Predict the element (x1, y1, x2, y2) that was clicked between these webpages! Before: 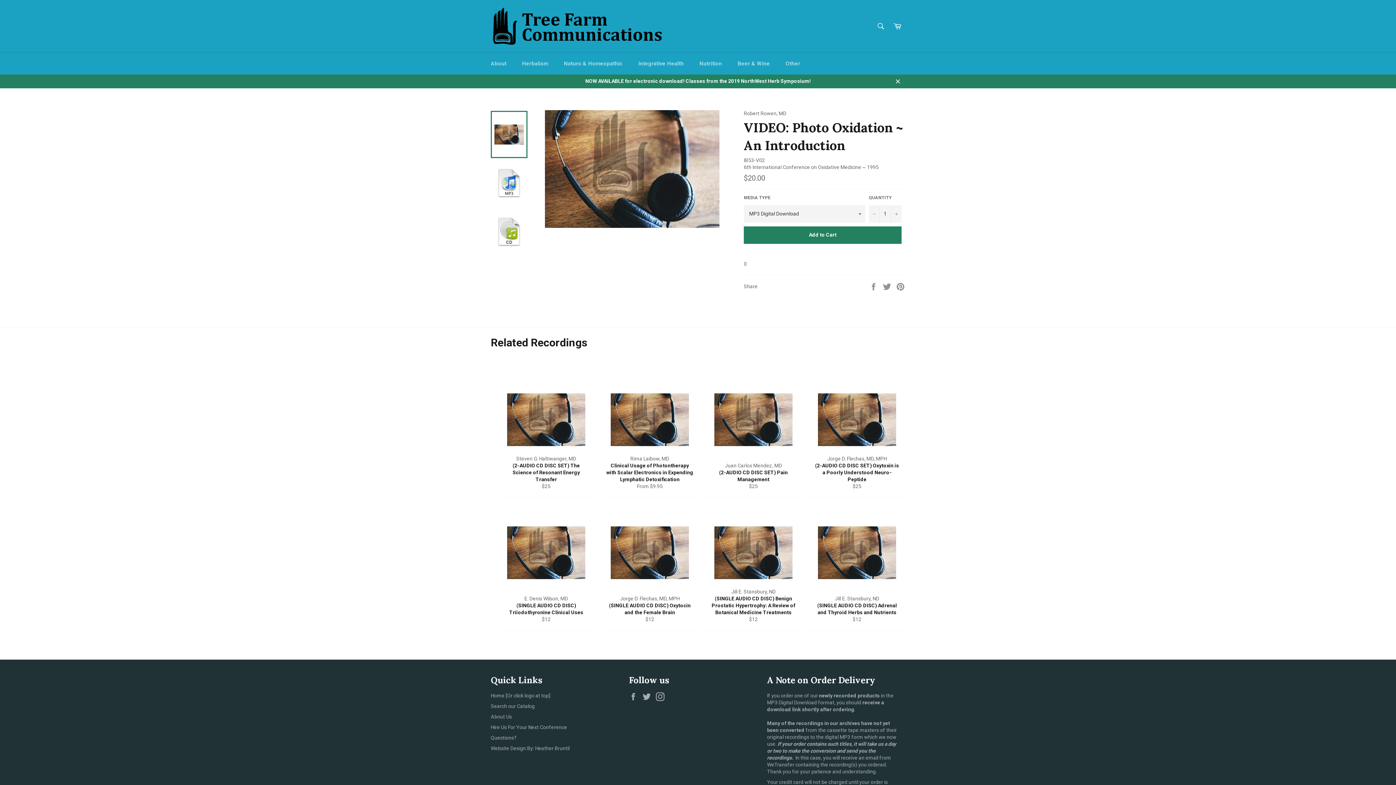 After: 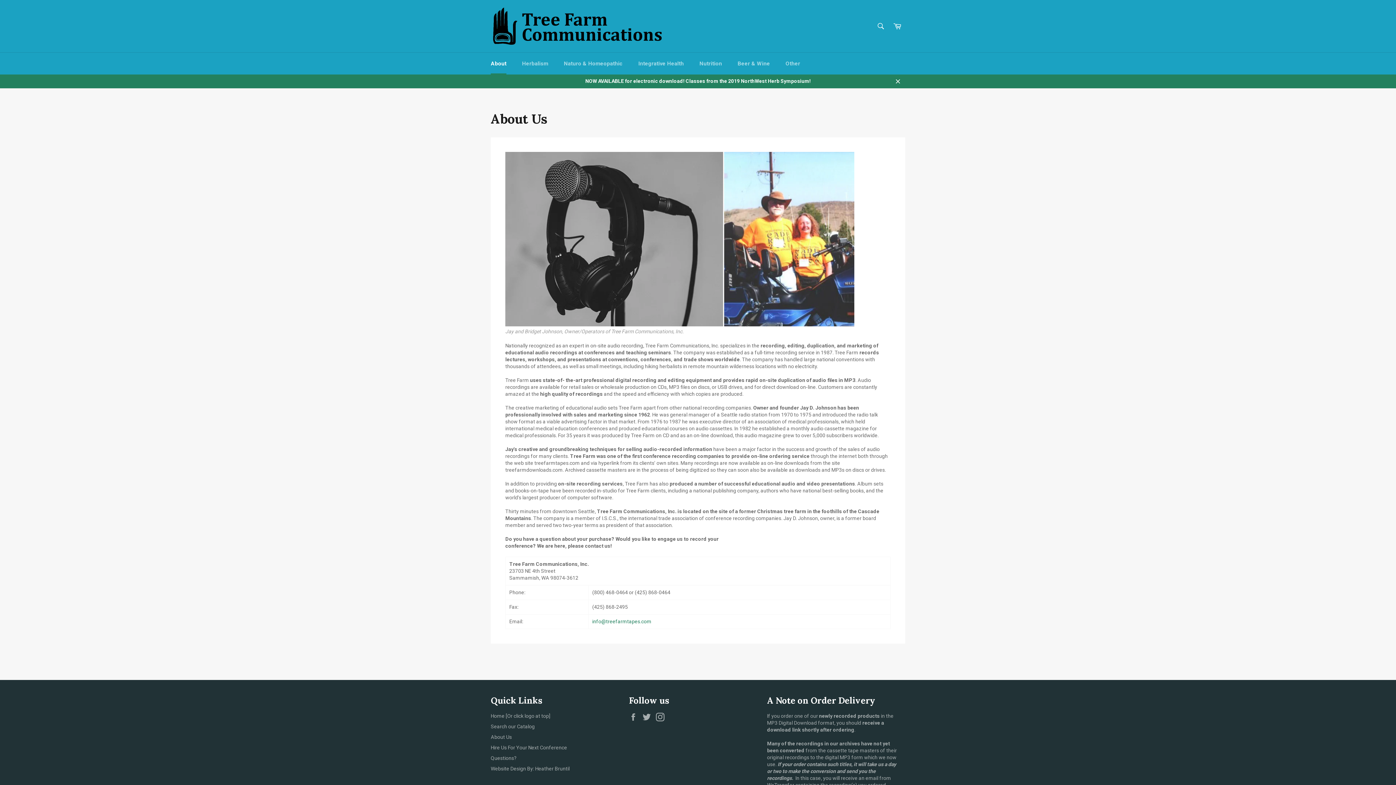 Action: bbox: (490, 735, 516, 741) label: Questions?